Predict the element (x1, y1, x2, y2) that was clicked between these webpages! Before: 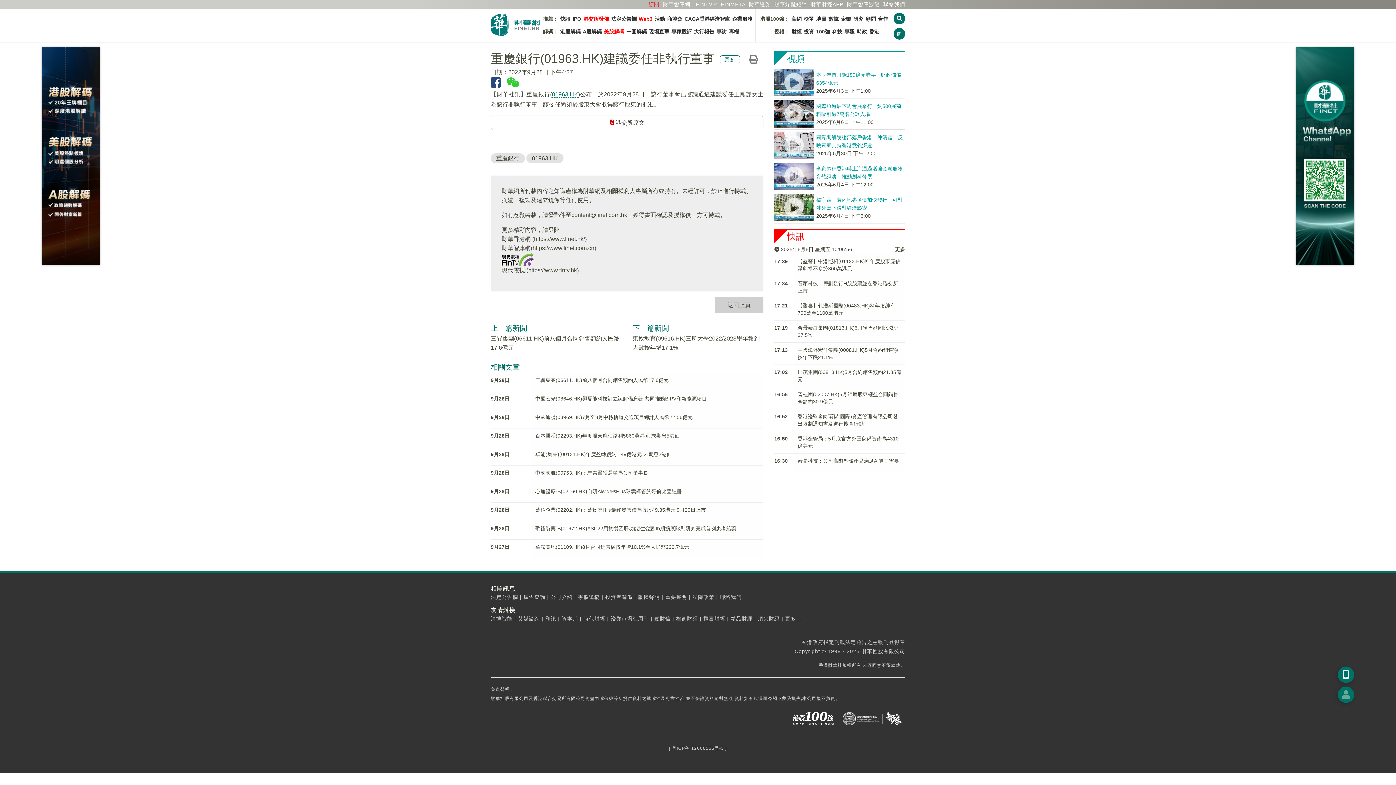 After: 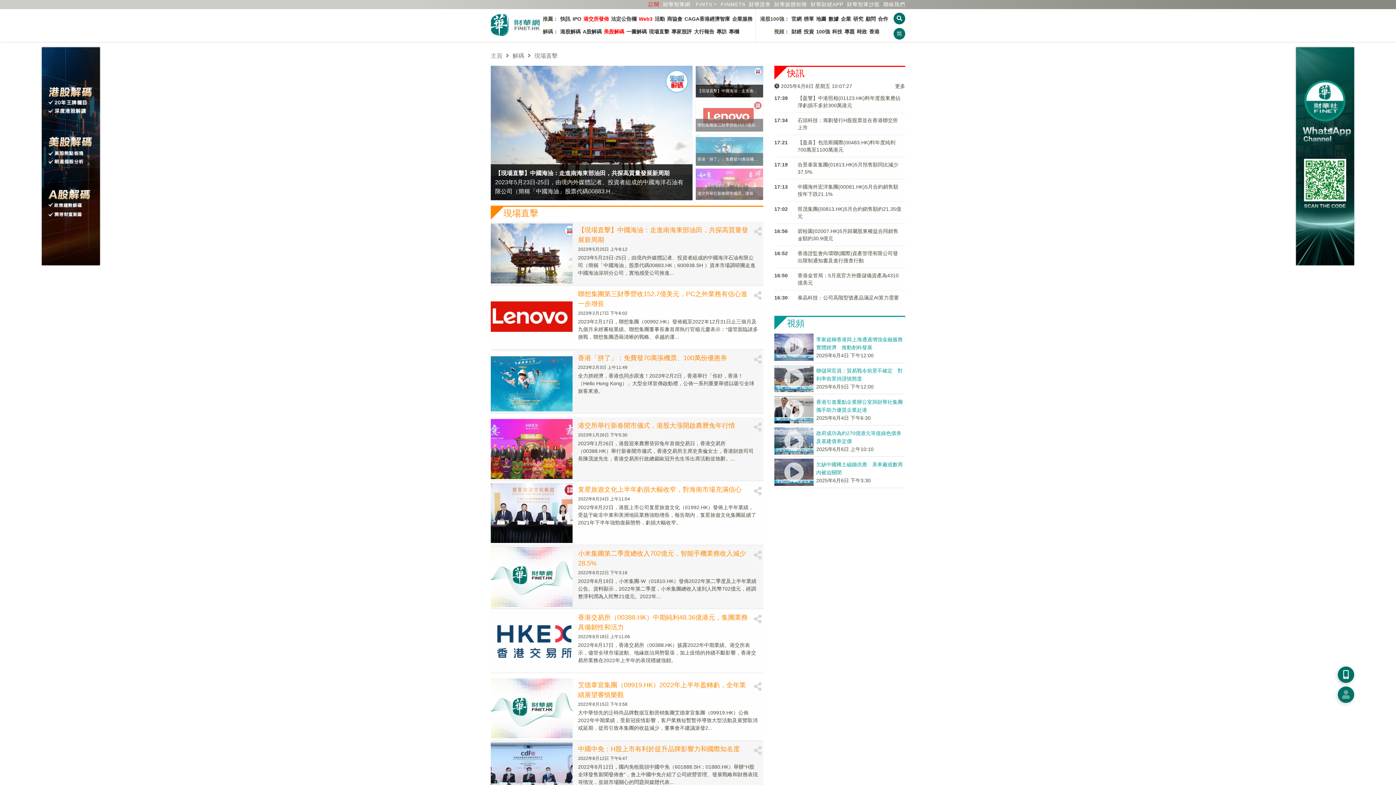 Action: label: 現場直擊 bbox: (649, 28, 669, 34)